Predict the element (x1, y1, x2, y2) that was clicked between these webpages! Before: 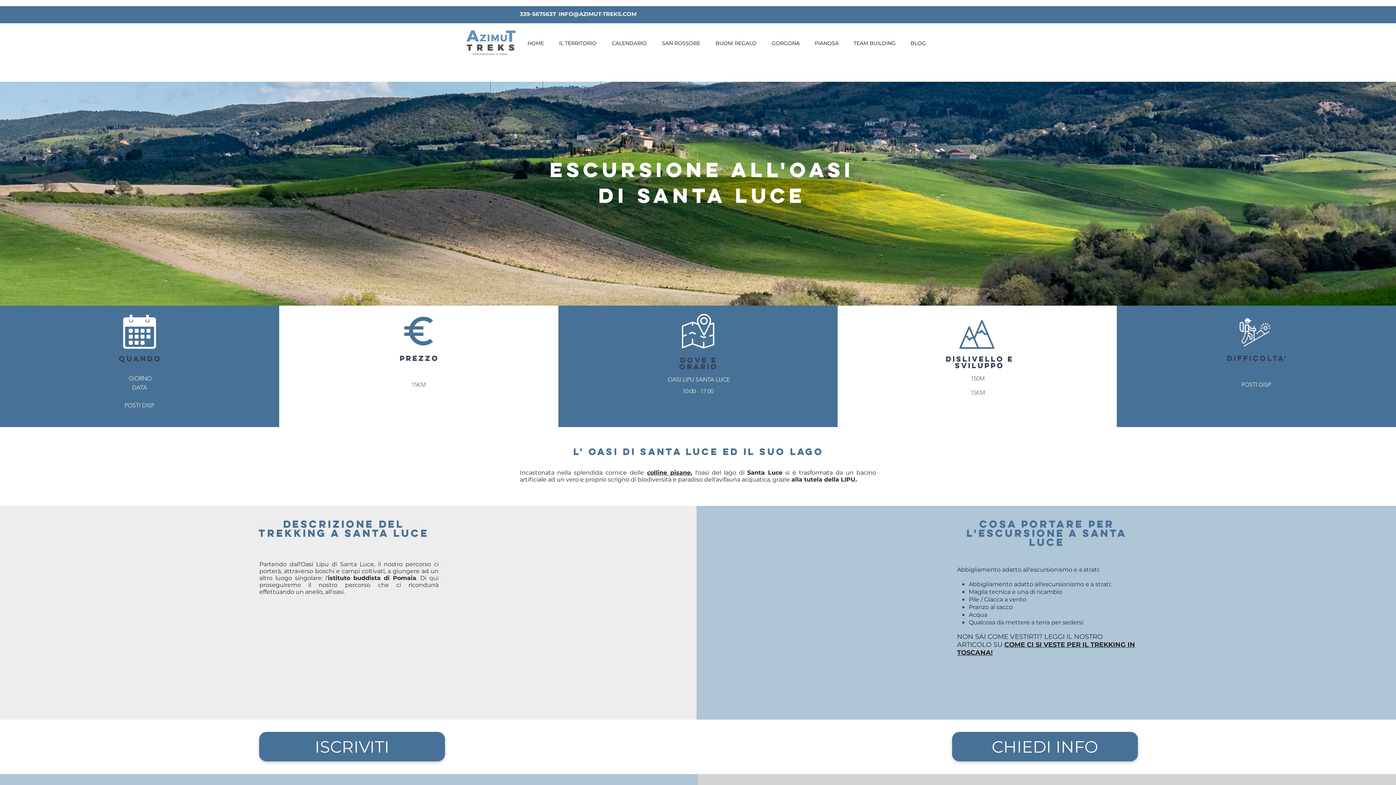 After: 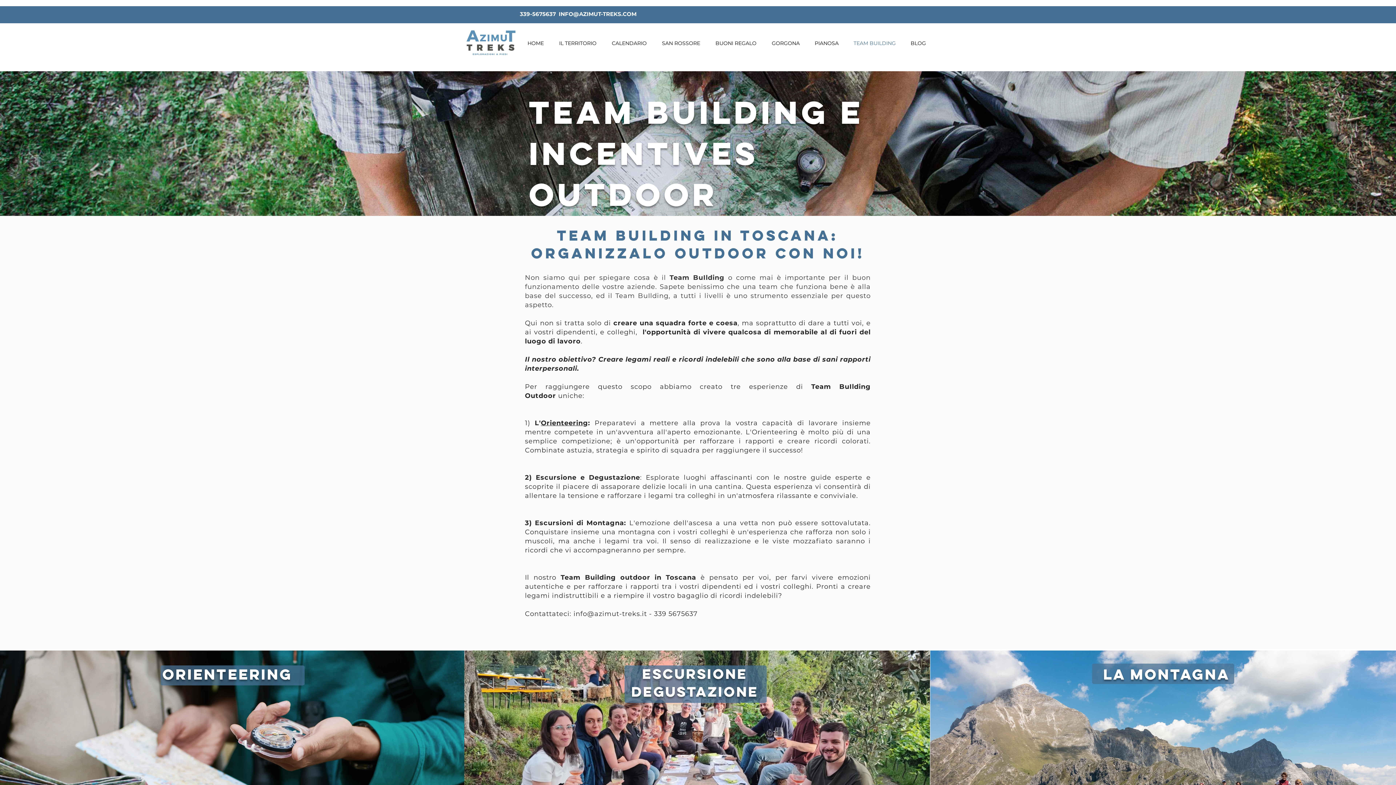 Action: bbox: (848, 25, 905, 61) label: TEAM BUILDING